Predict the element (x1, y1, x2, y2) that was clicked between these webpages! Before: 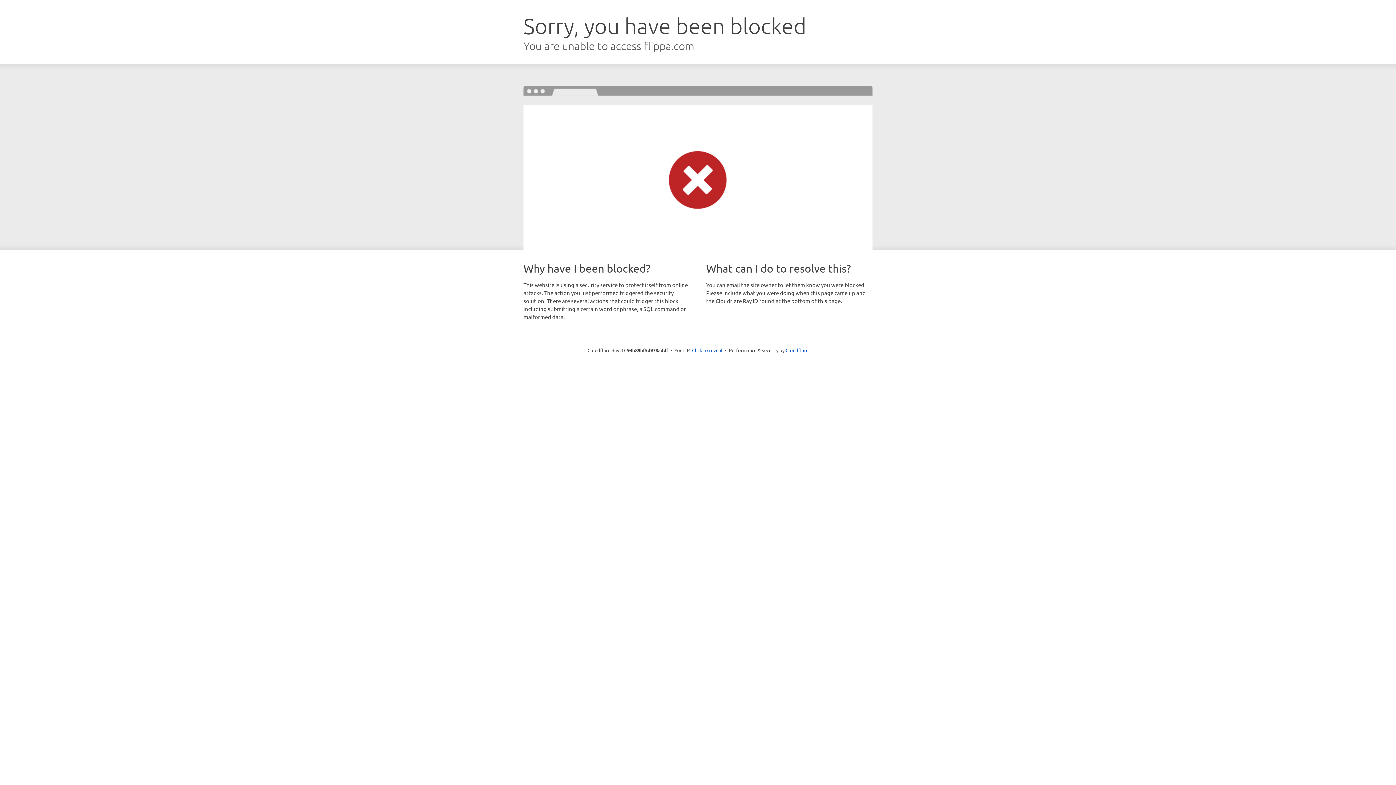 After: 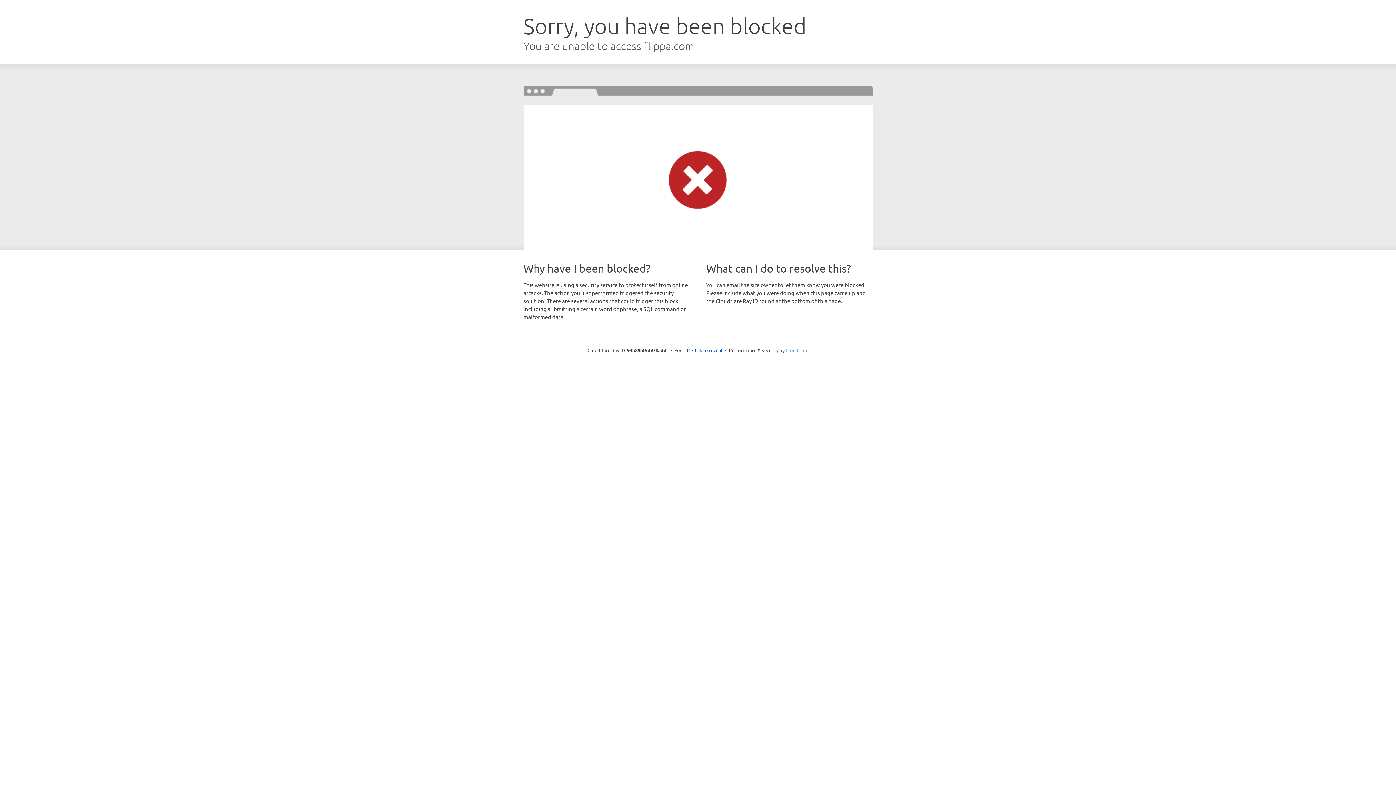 Action: label: Cloudflare bbox: (785, 347, 808, 353)